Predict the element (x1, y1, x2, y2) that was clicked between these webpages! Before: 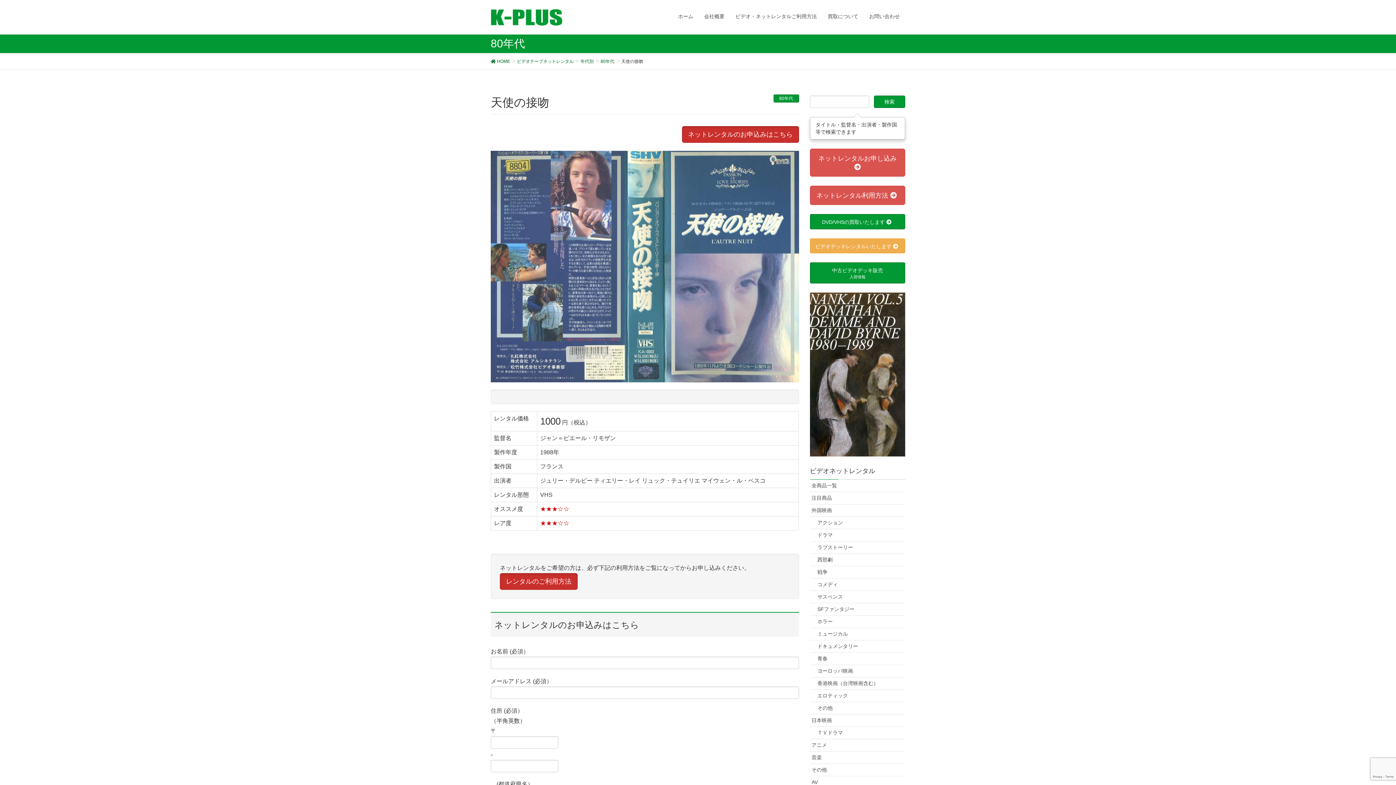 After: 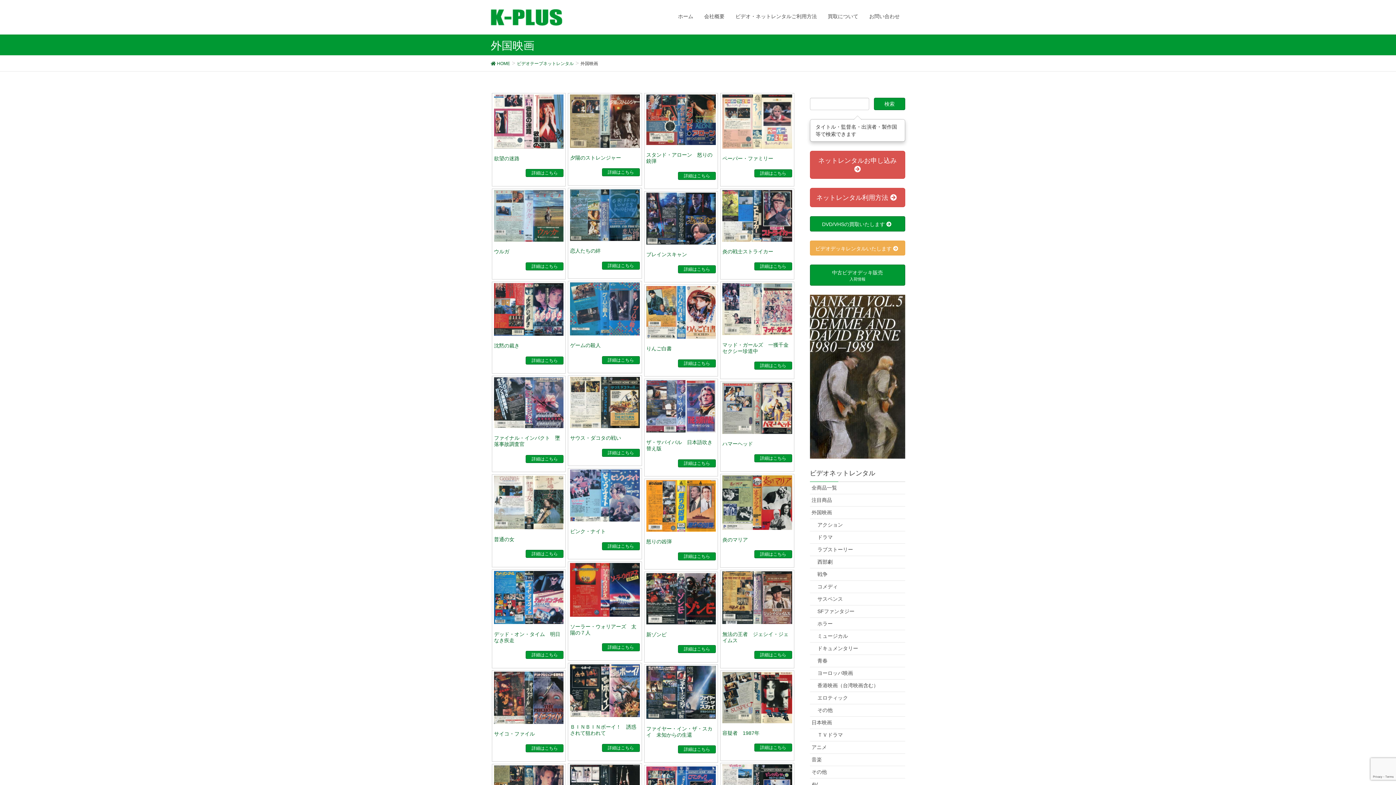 Action: bbox: (810, 504, 905, 517) label: 外国映画